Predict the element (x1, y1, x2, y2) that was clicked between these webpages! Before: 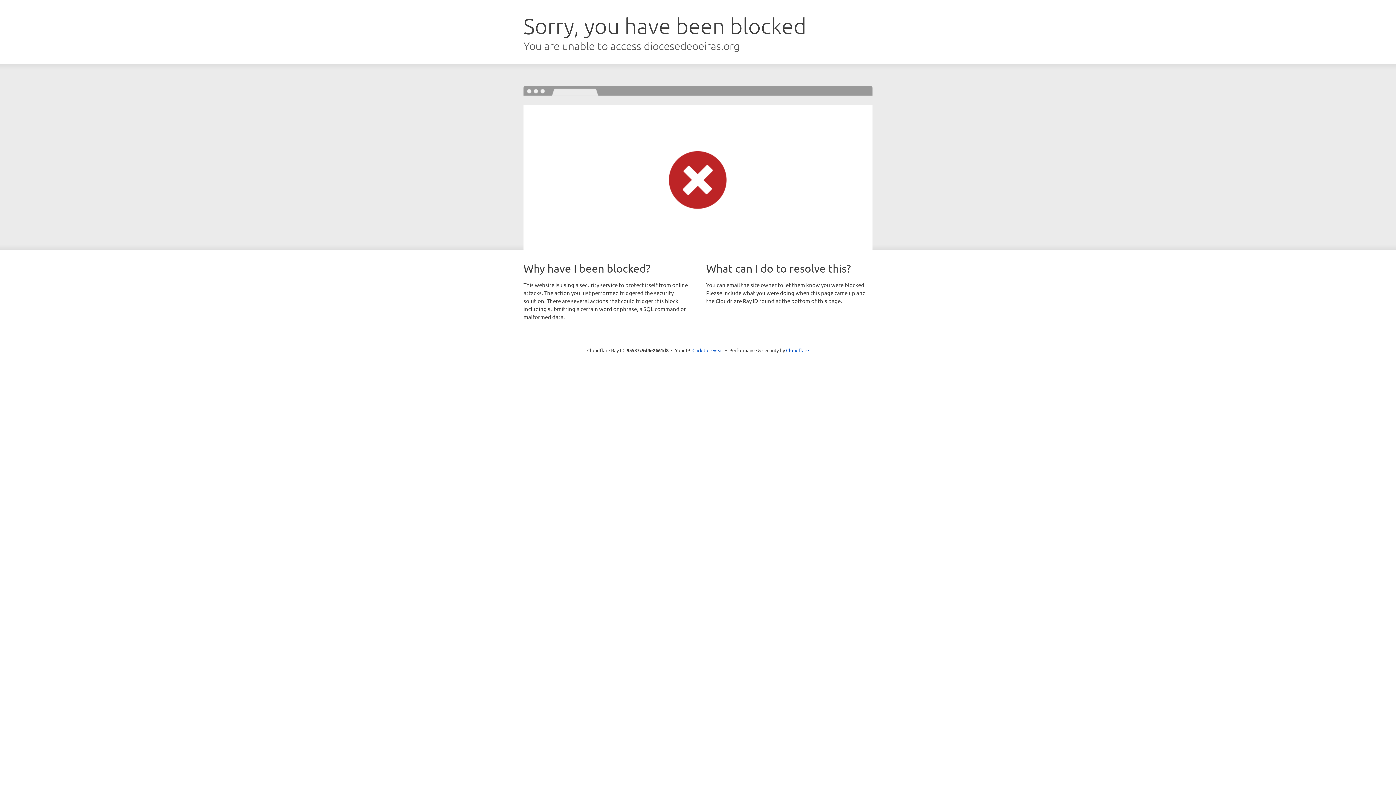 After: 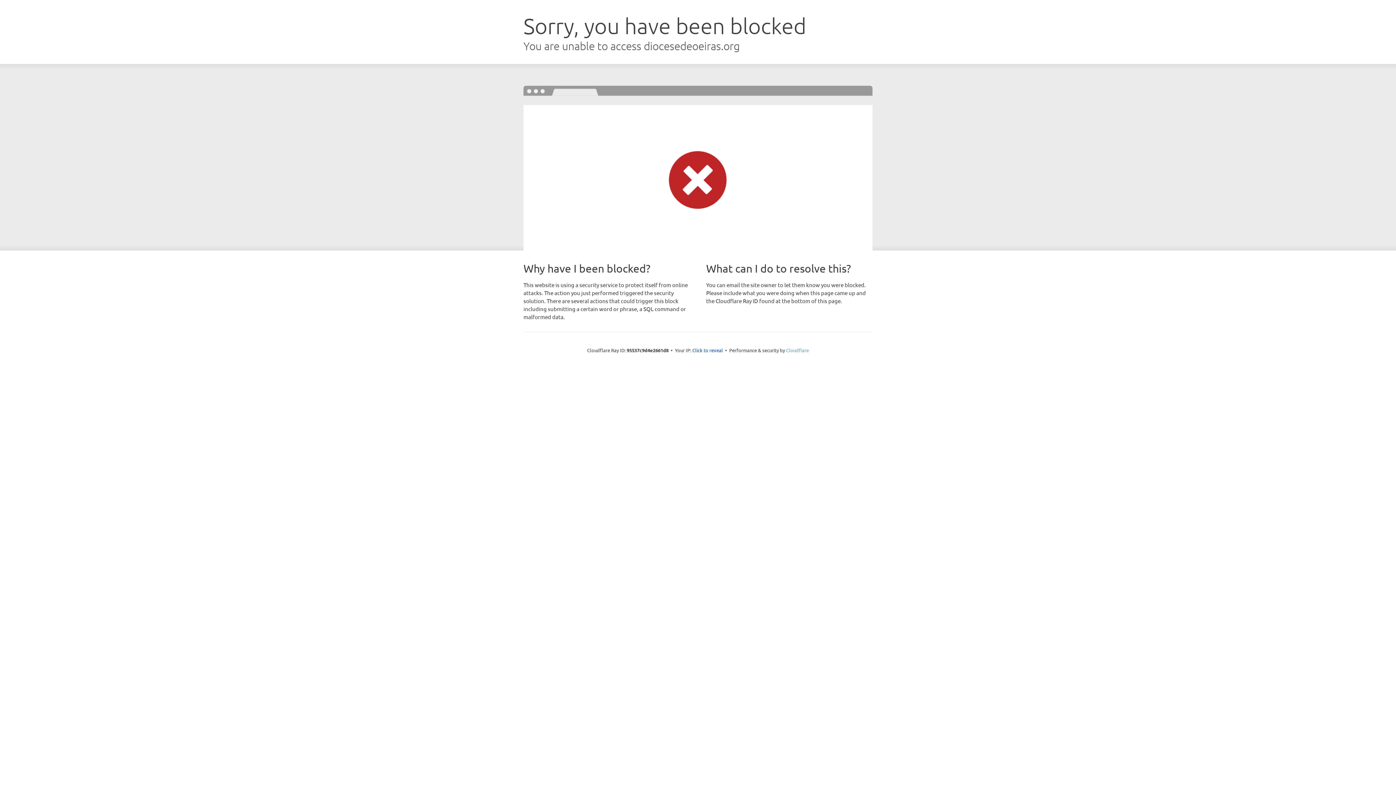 Action: bbox: (786, 347, 809, 353) label: Cloudflare